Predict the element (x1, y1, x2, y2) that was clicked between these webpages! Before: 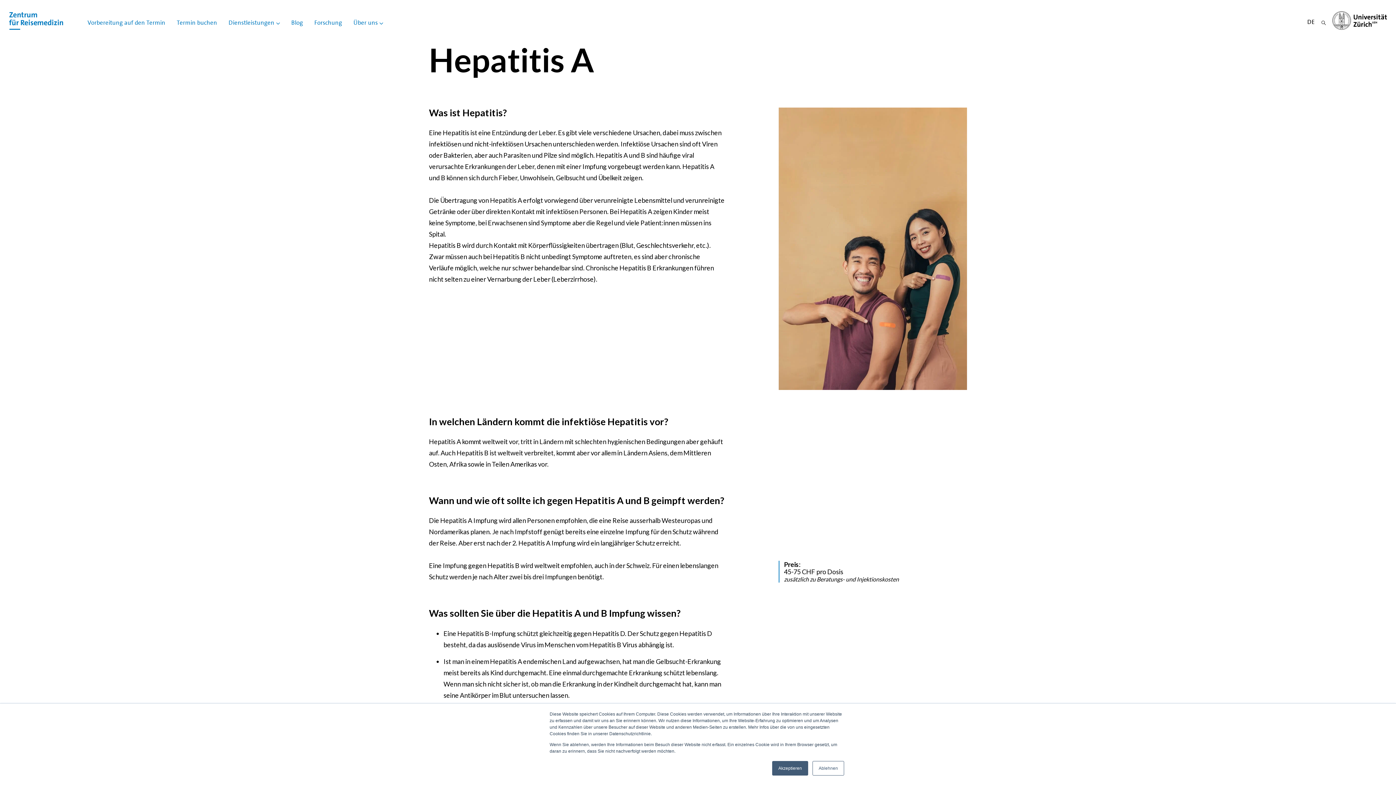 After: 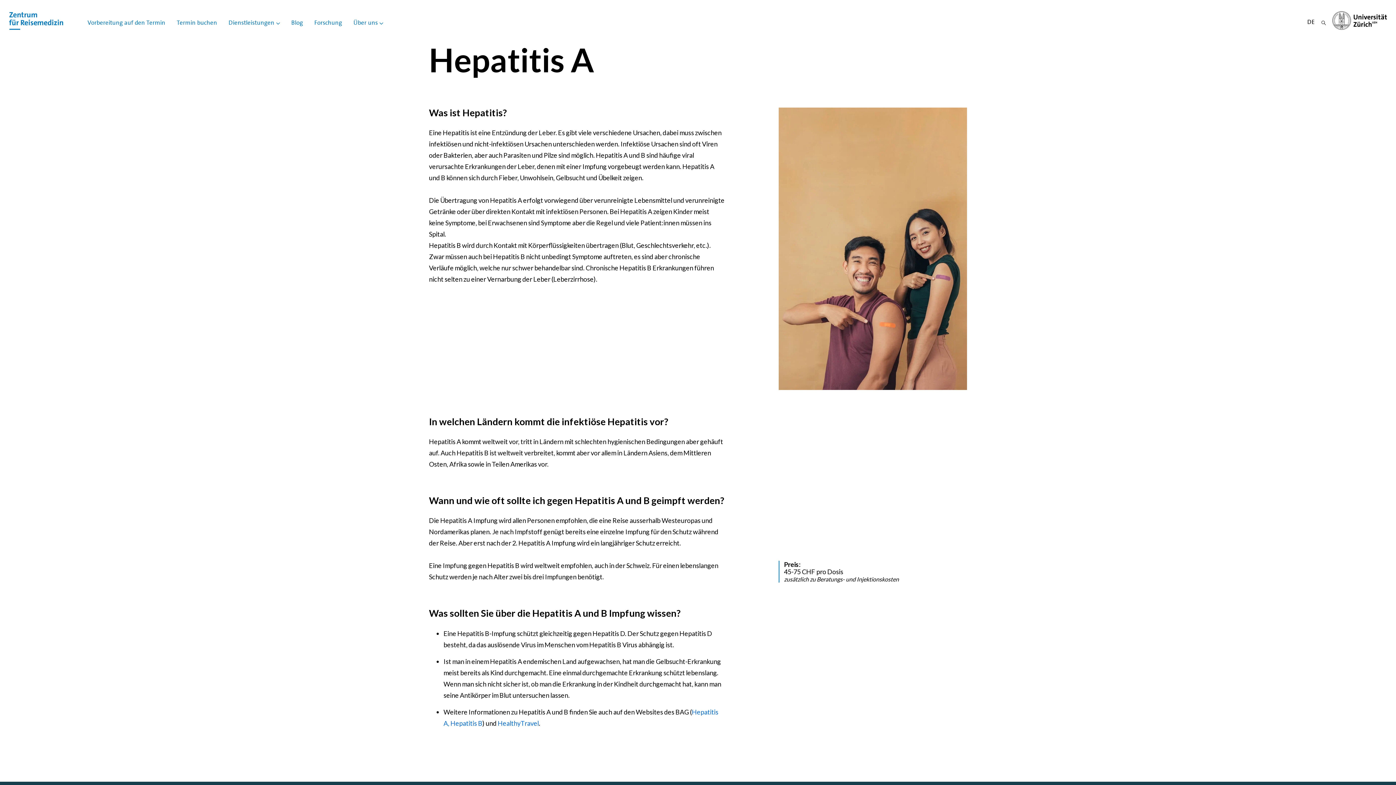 Action: bbox: (772, 761, 808, 776) label: Akzeptieren